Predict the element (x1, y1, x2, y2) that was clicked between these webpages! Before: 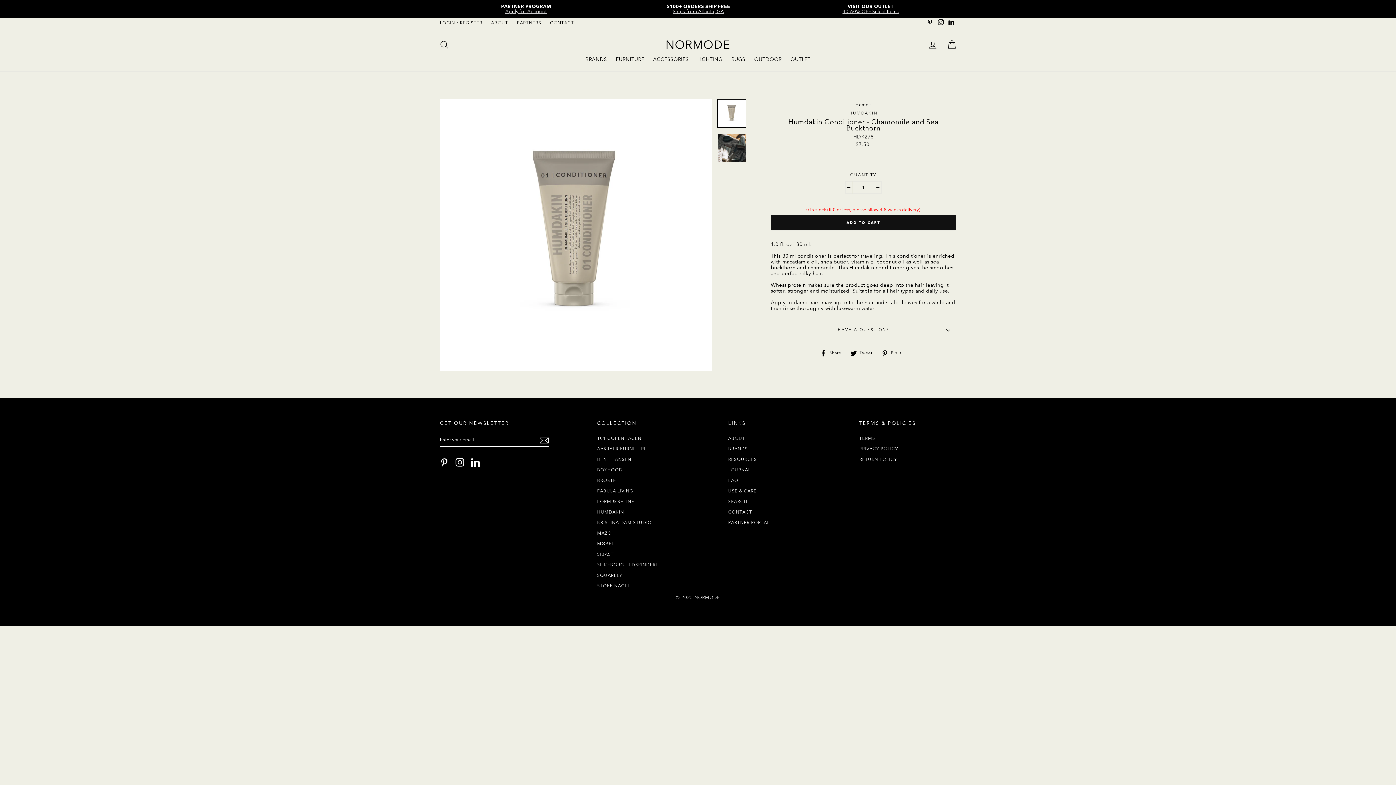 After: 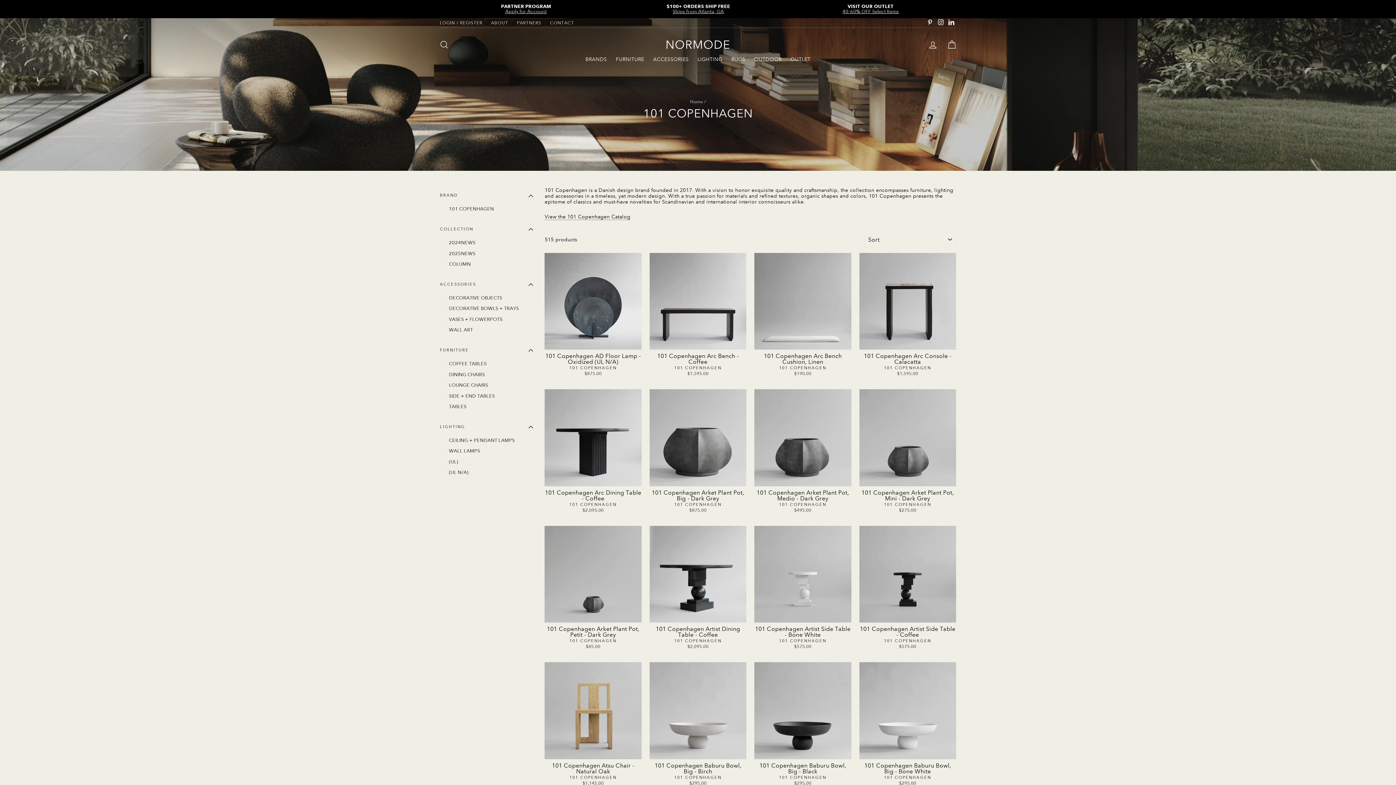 Action: label: 101 COPENHAGEN bbox: (597, 434, 641, 443)